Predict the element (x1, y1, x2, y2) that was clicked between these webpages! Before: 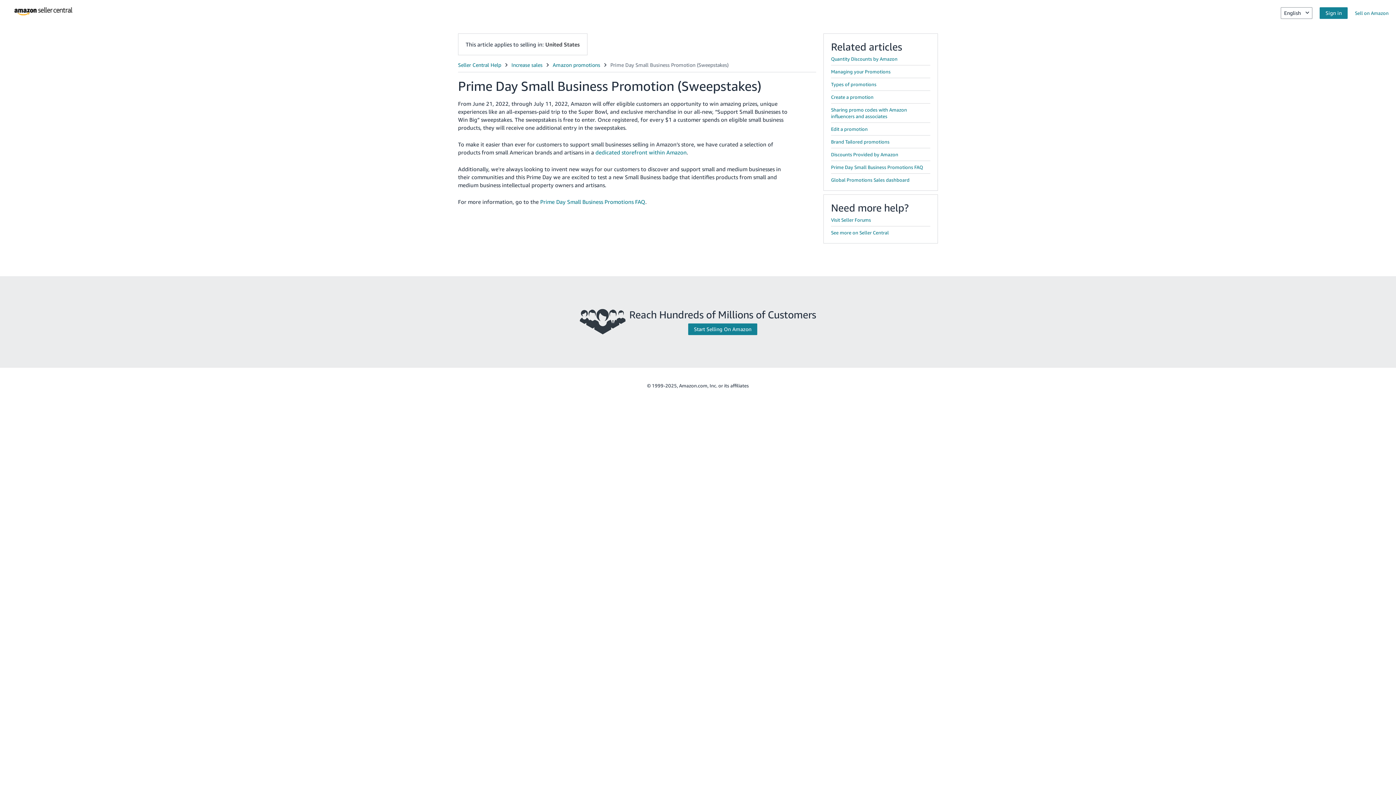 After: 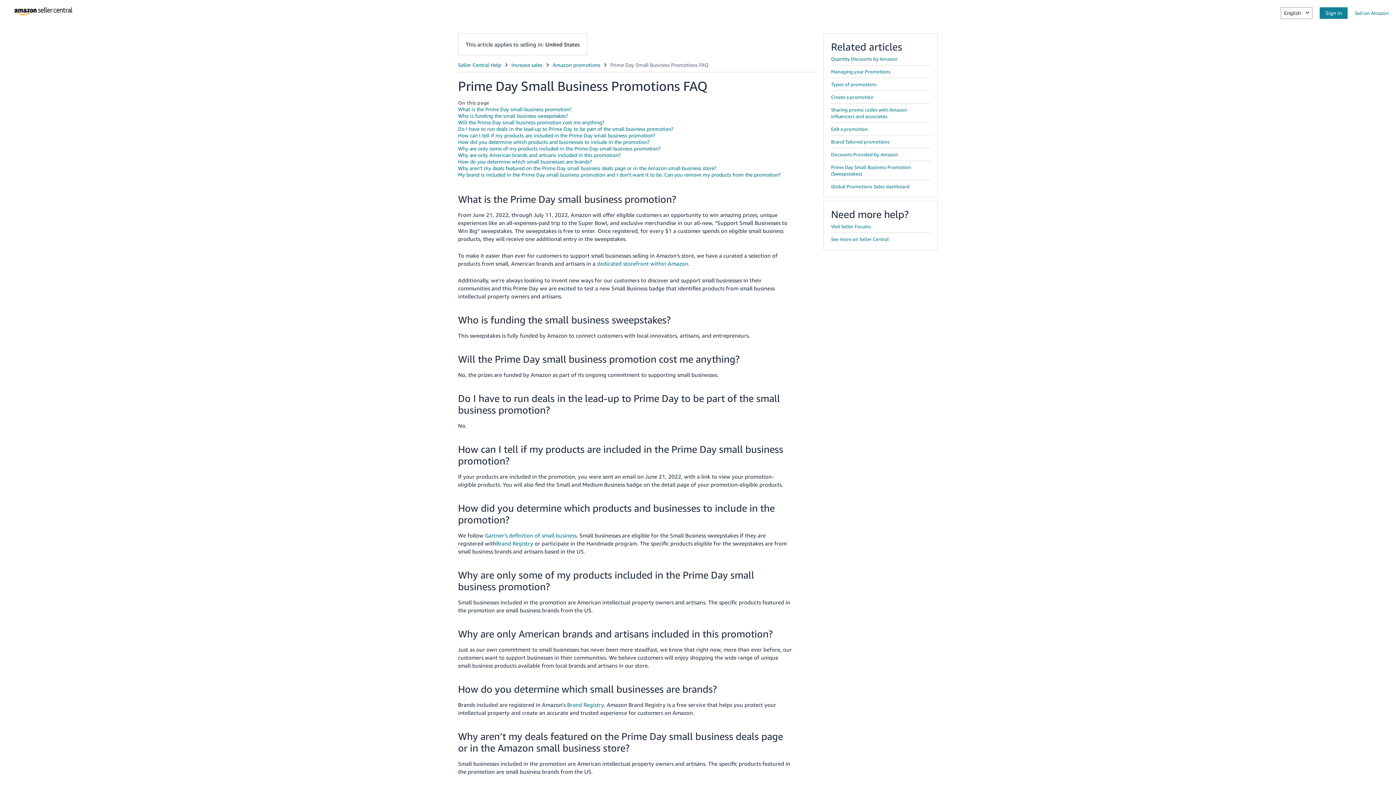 Action: label: Prime Day Small Business Promotions FAQ bbox: (540, 198, 645, 205)